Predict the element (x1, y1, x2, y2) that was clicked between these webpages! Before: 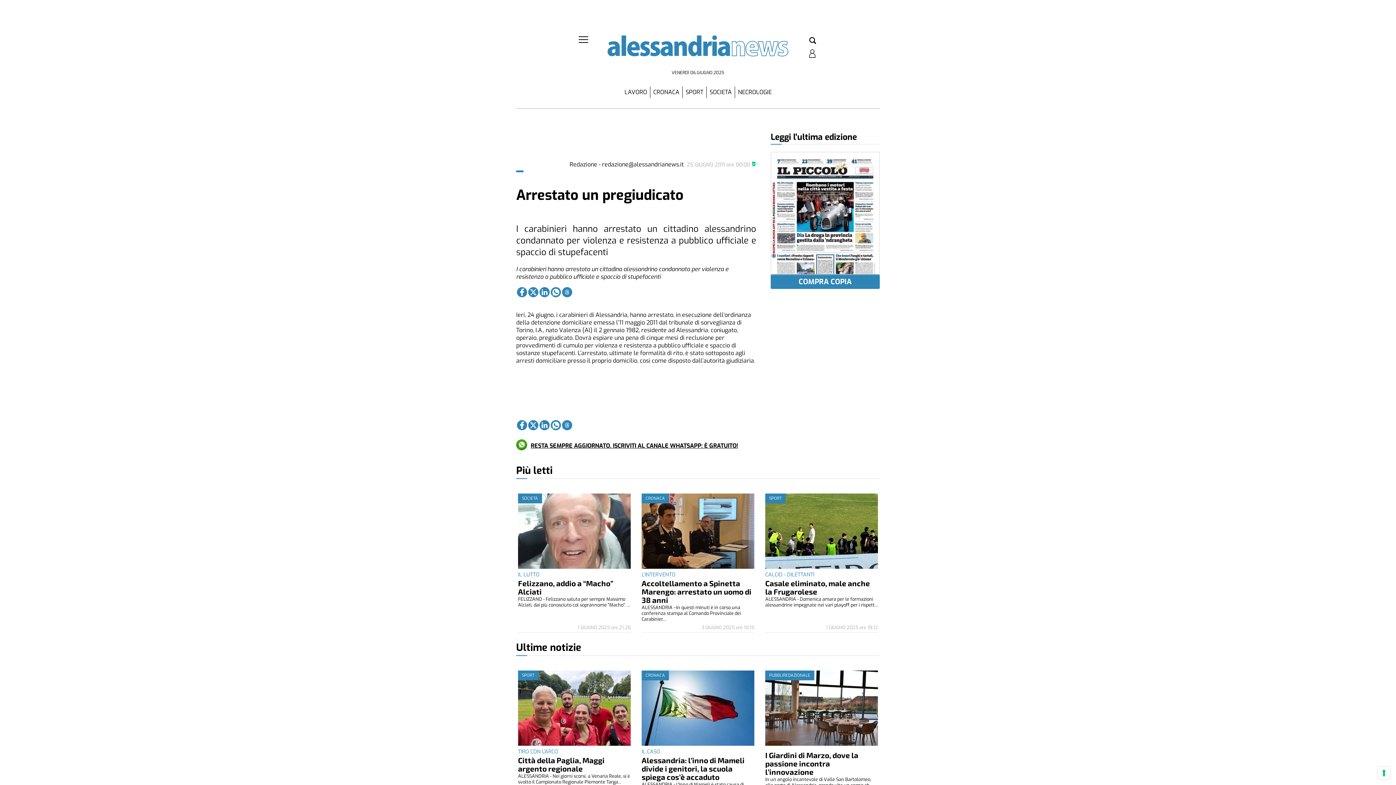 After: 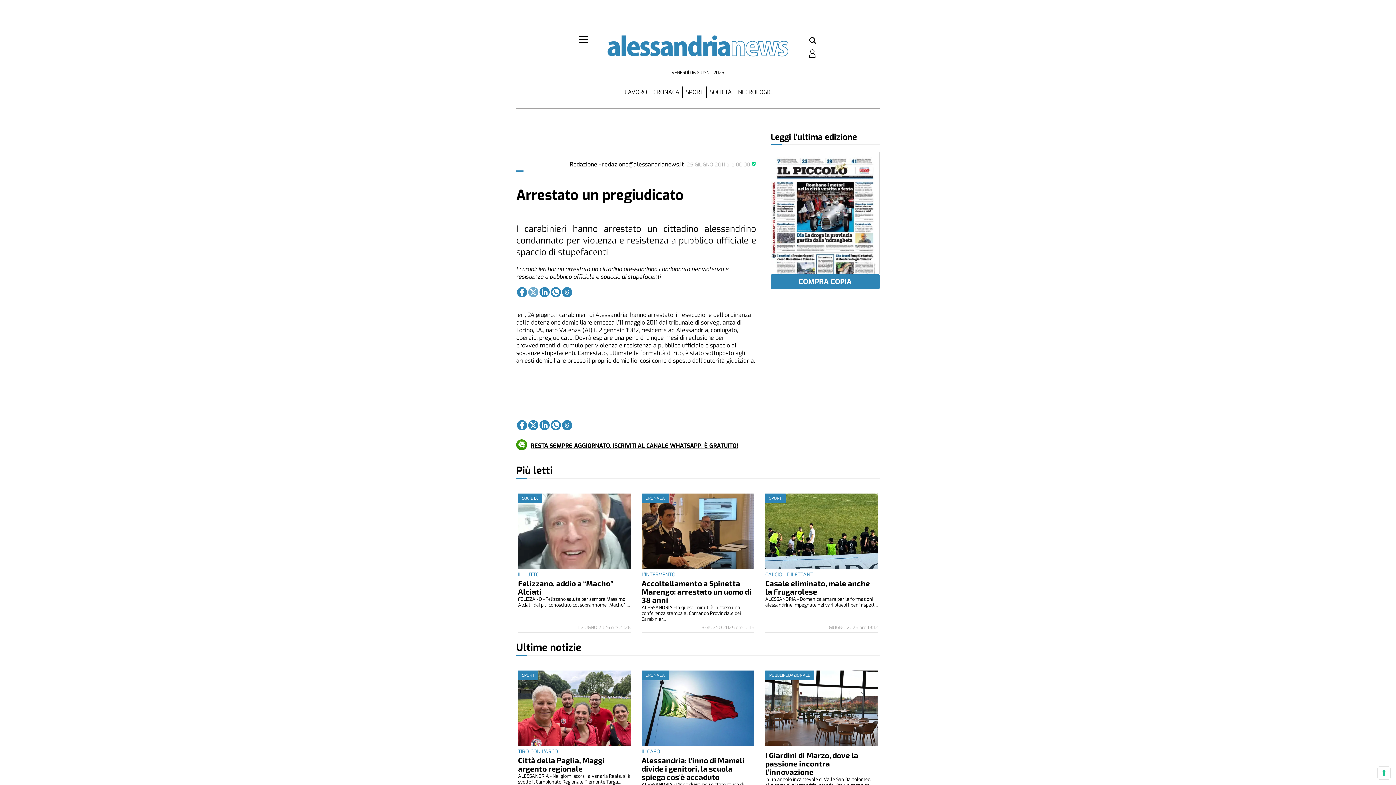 Action: label: Link to page in twitter bbox: (528, 287, 538, 297)